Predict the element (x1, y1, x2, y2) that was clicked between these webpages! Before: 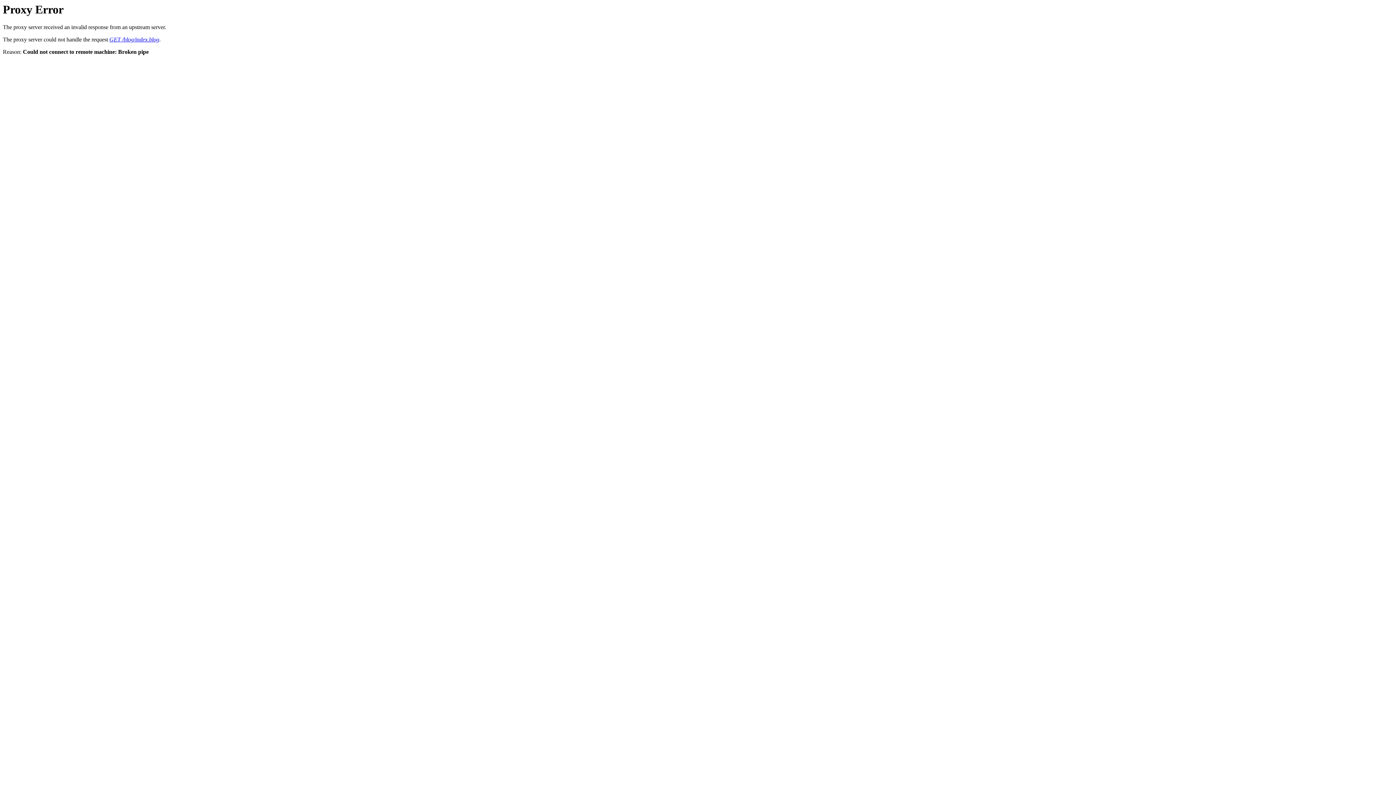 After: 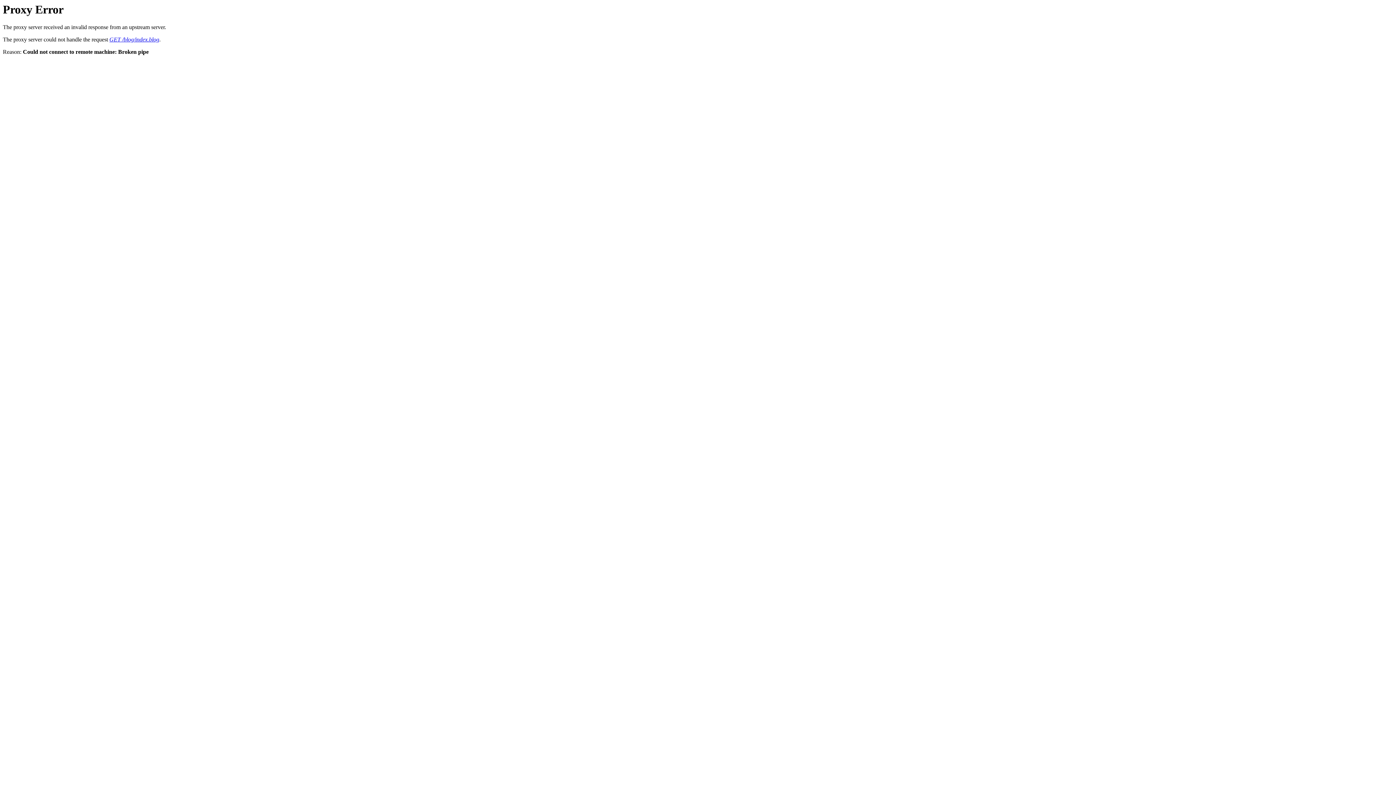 Action: bbox: (109, 36, 159, 42) label: GET /blog/index.blog